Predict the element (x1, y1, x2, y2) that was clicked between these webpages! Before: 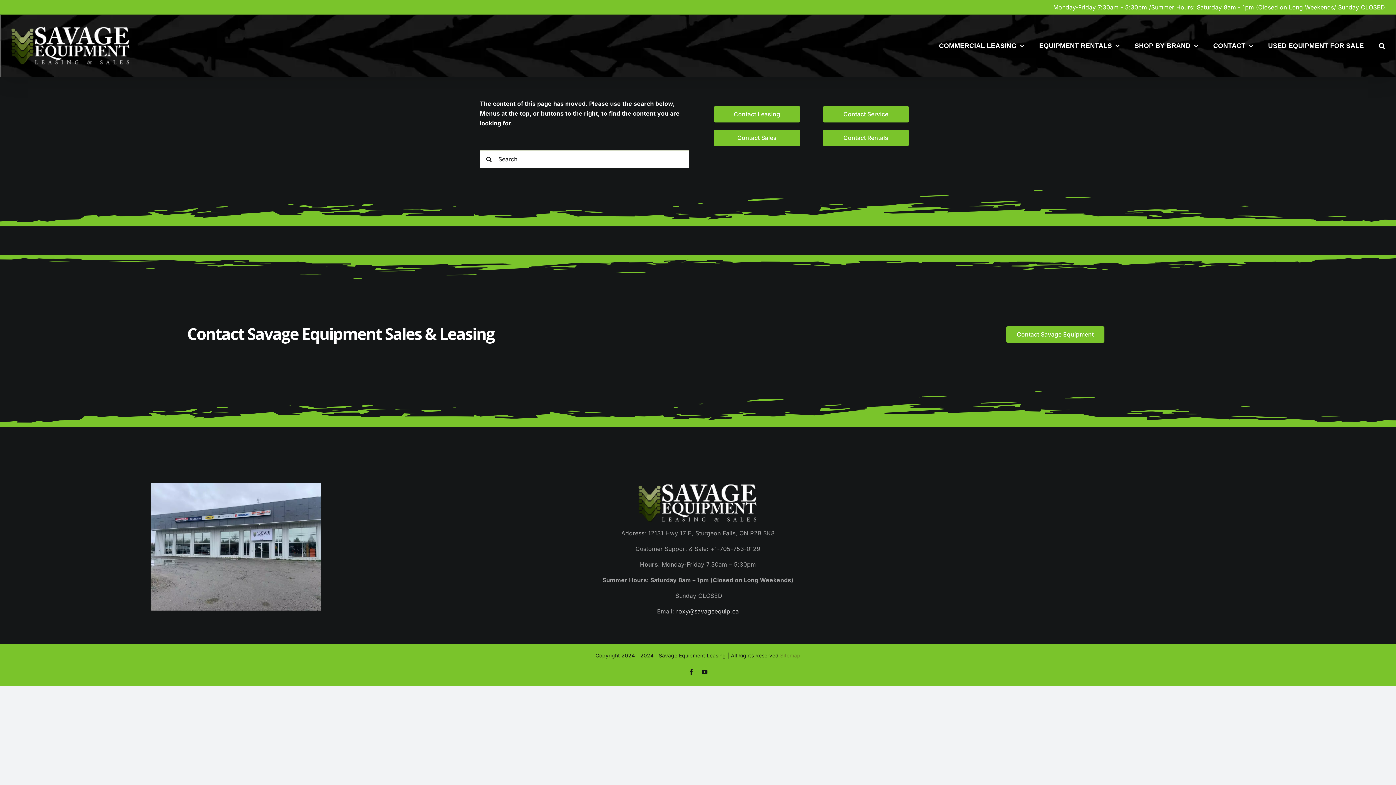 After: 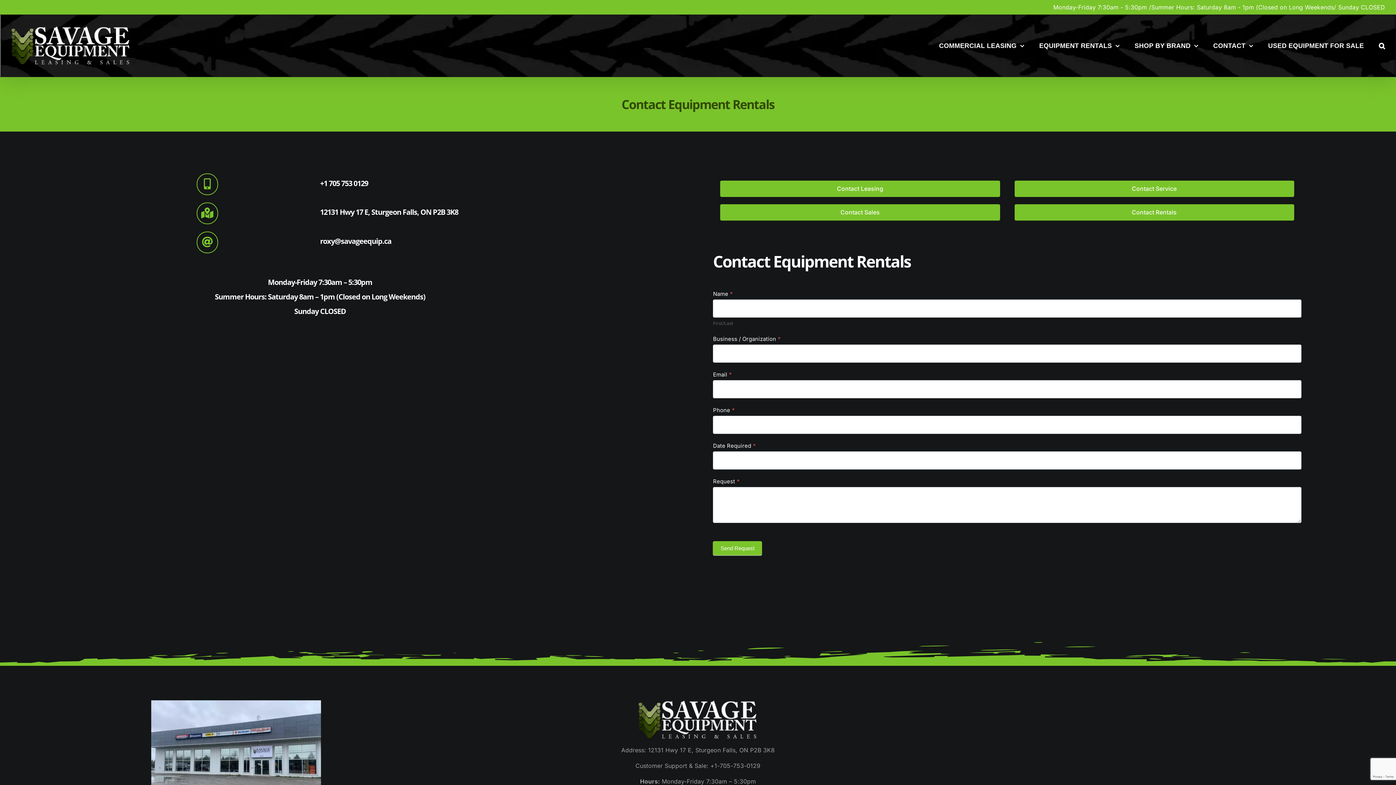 Action: label: Contact Rentals bbox: (823, 129, 909, 146)